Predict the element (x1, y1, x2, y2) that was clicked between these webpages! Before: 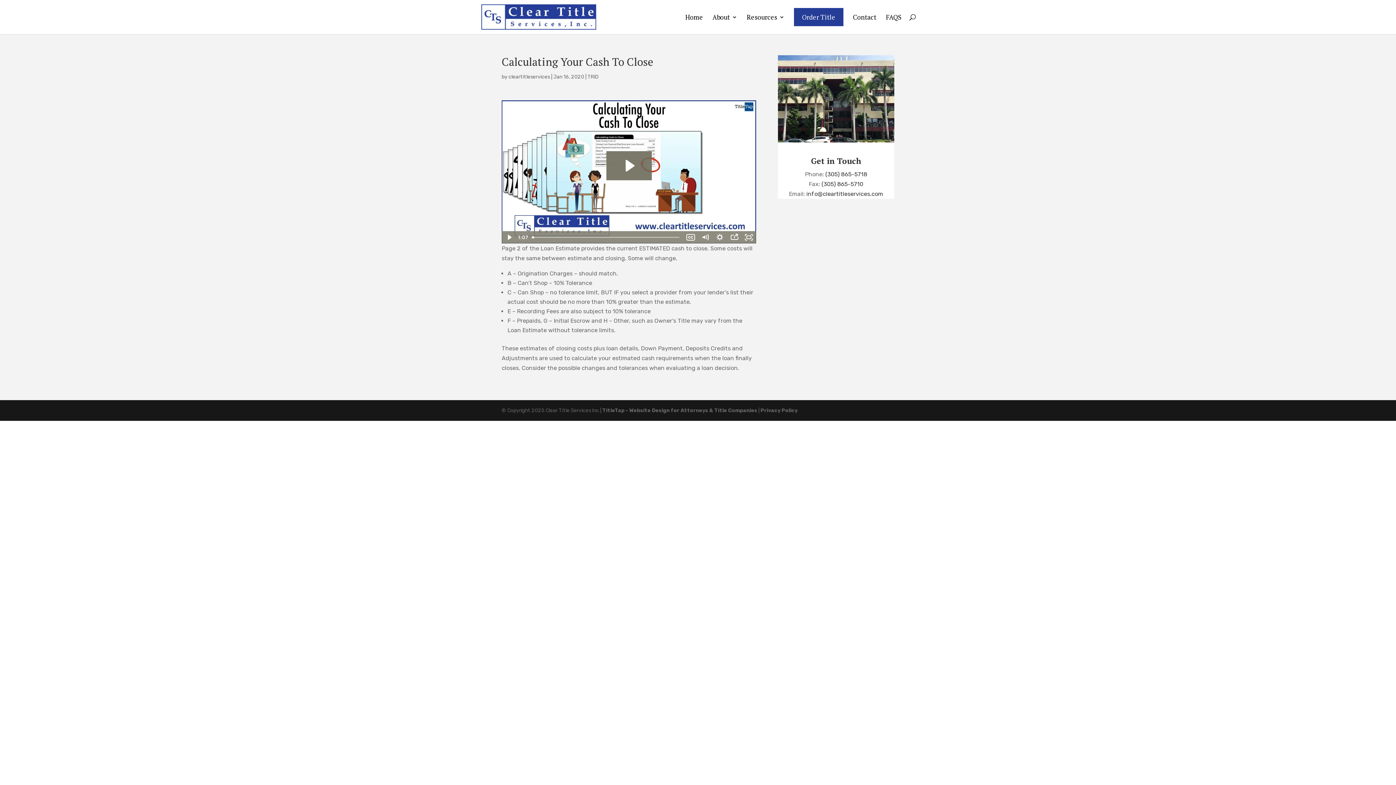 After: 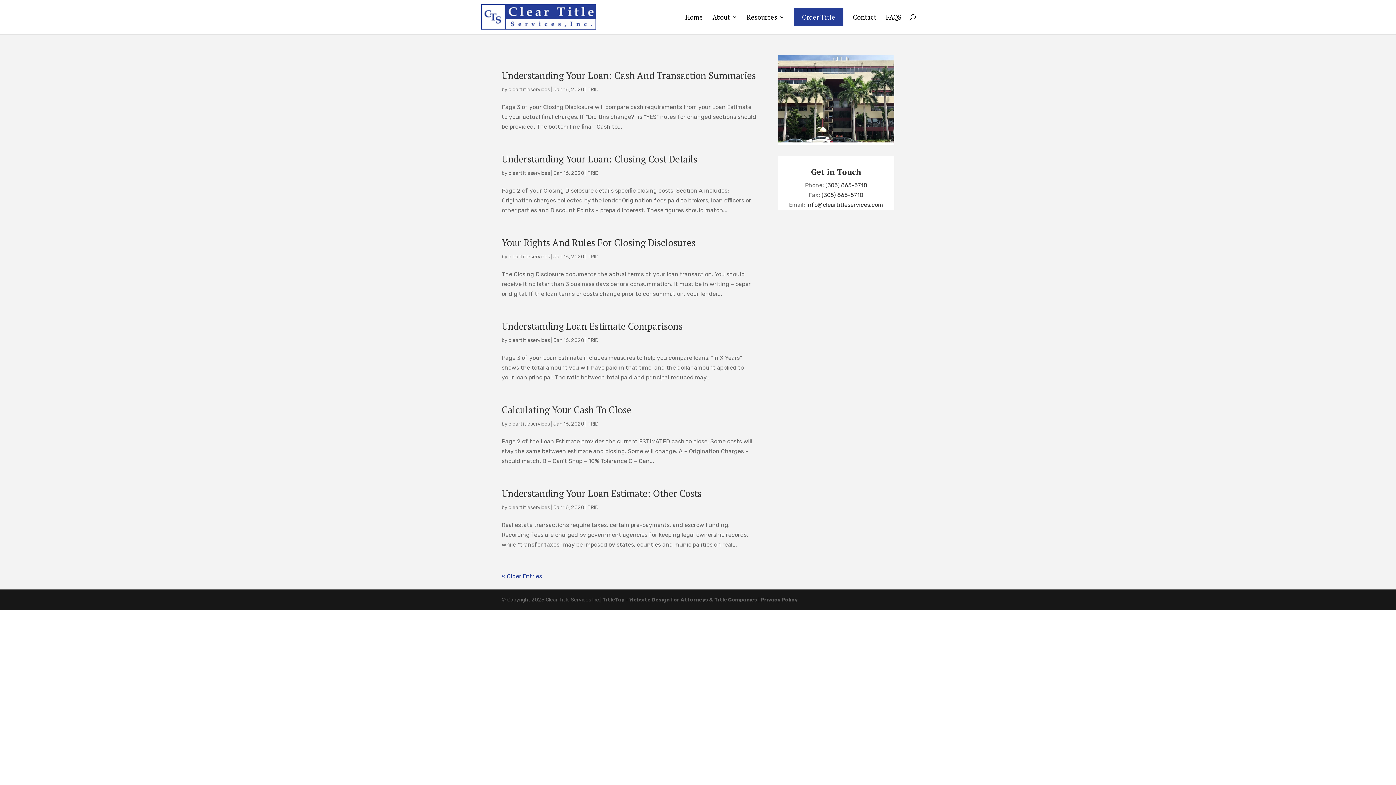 Action: label: TRID bbox: (587, 73, 598, 80)